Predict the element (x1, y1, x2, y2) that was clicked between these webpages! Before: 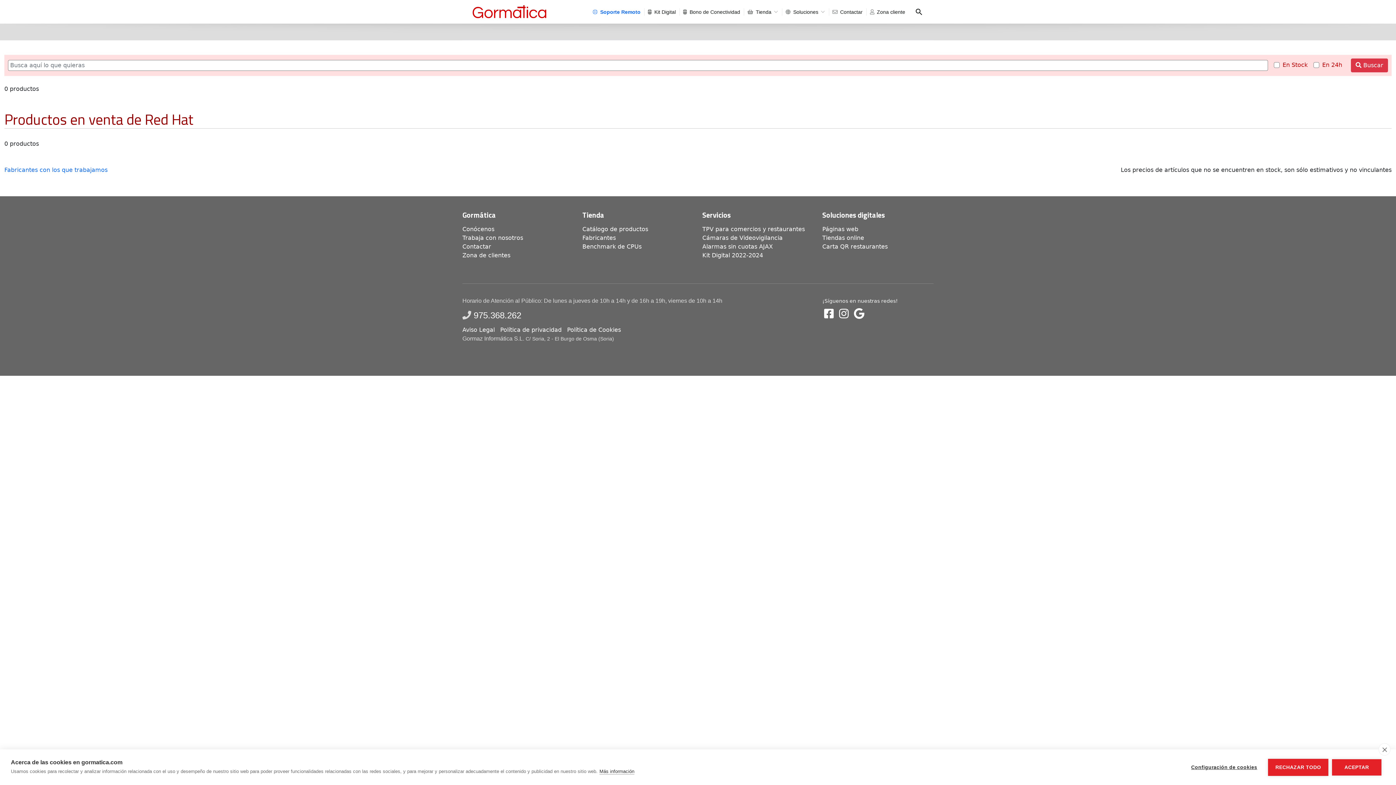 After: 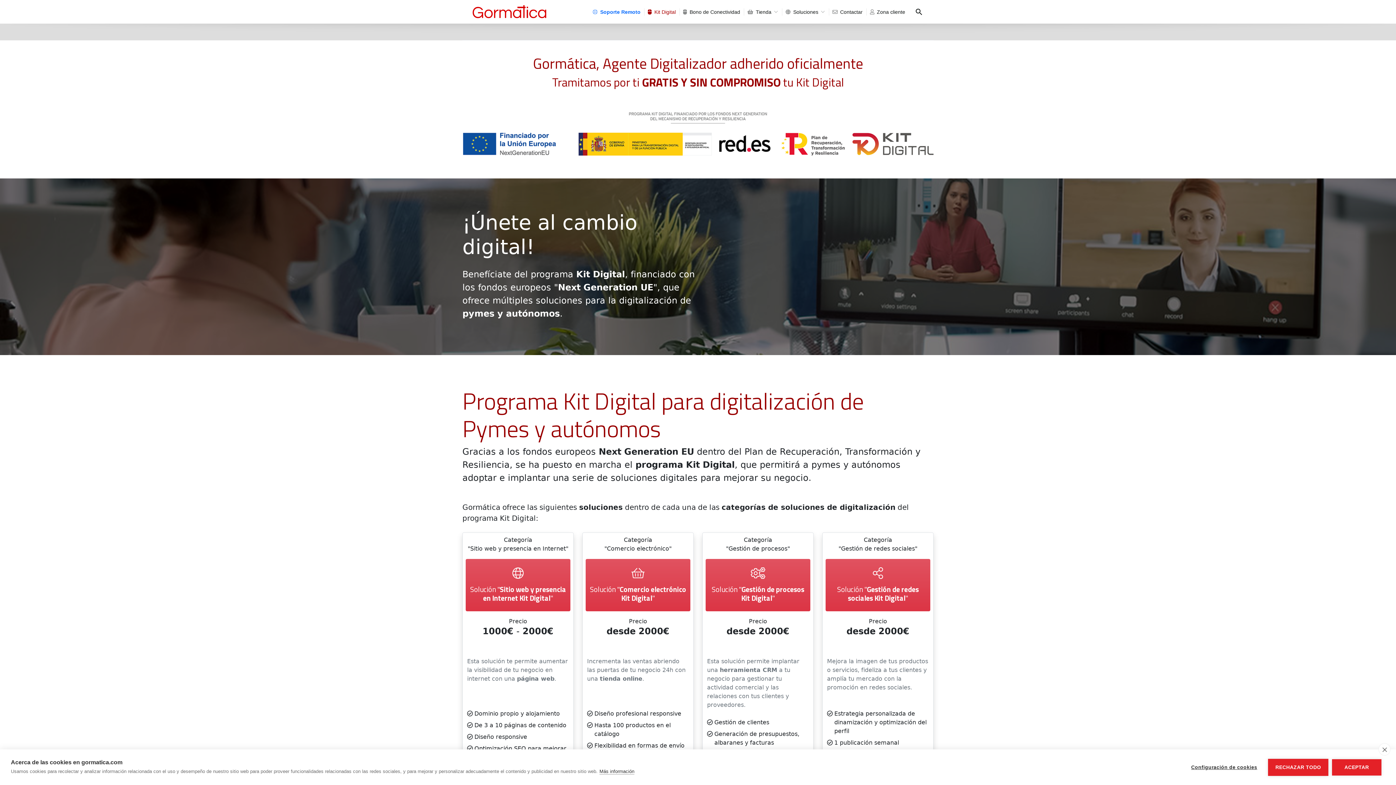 Action: bbox: (702, 252, 763, 258) label: Kit Digital 2022-2024